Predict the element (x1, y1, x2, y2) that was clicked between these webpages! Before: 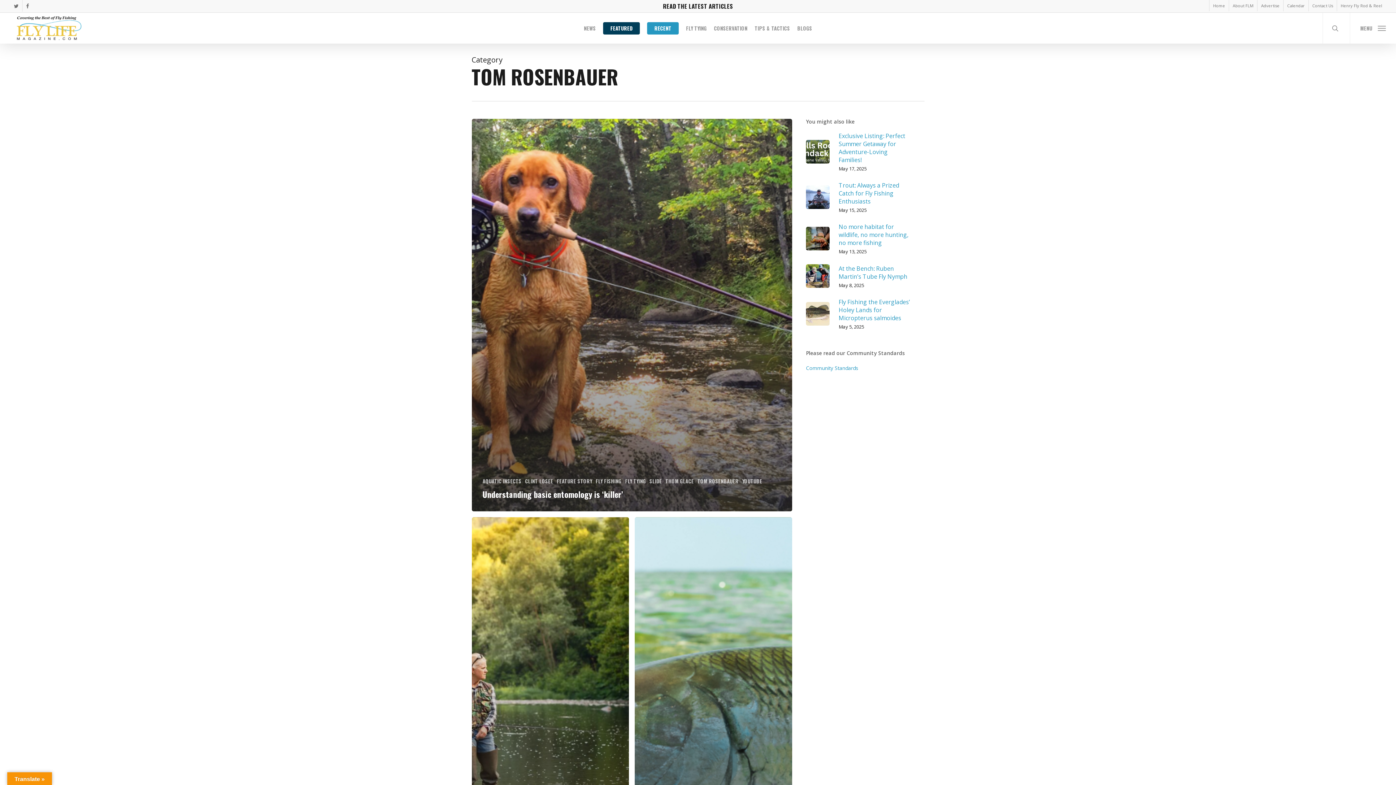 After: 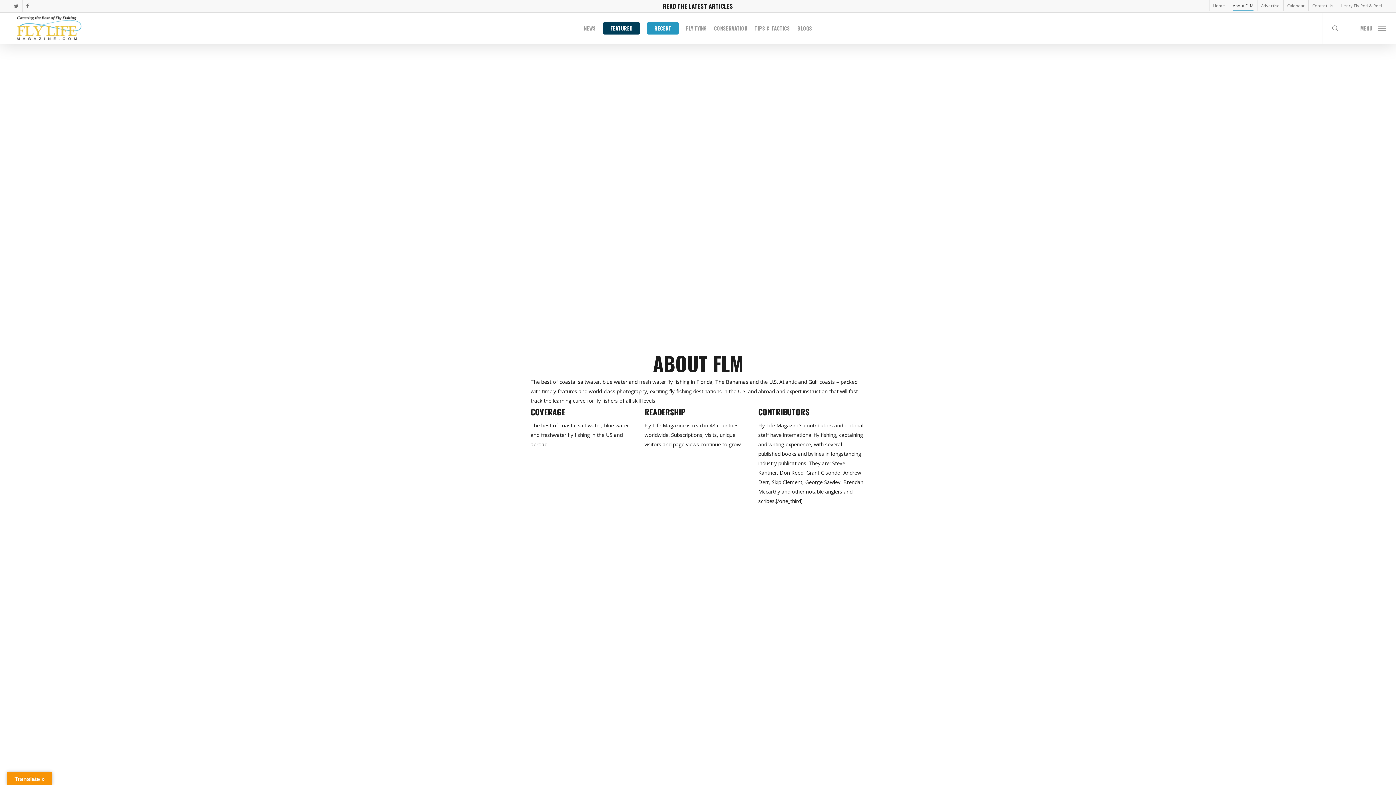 Action: bbox: (1229, 0, 1257, 11) label: About FLM